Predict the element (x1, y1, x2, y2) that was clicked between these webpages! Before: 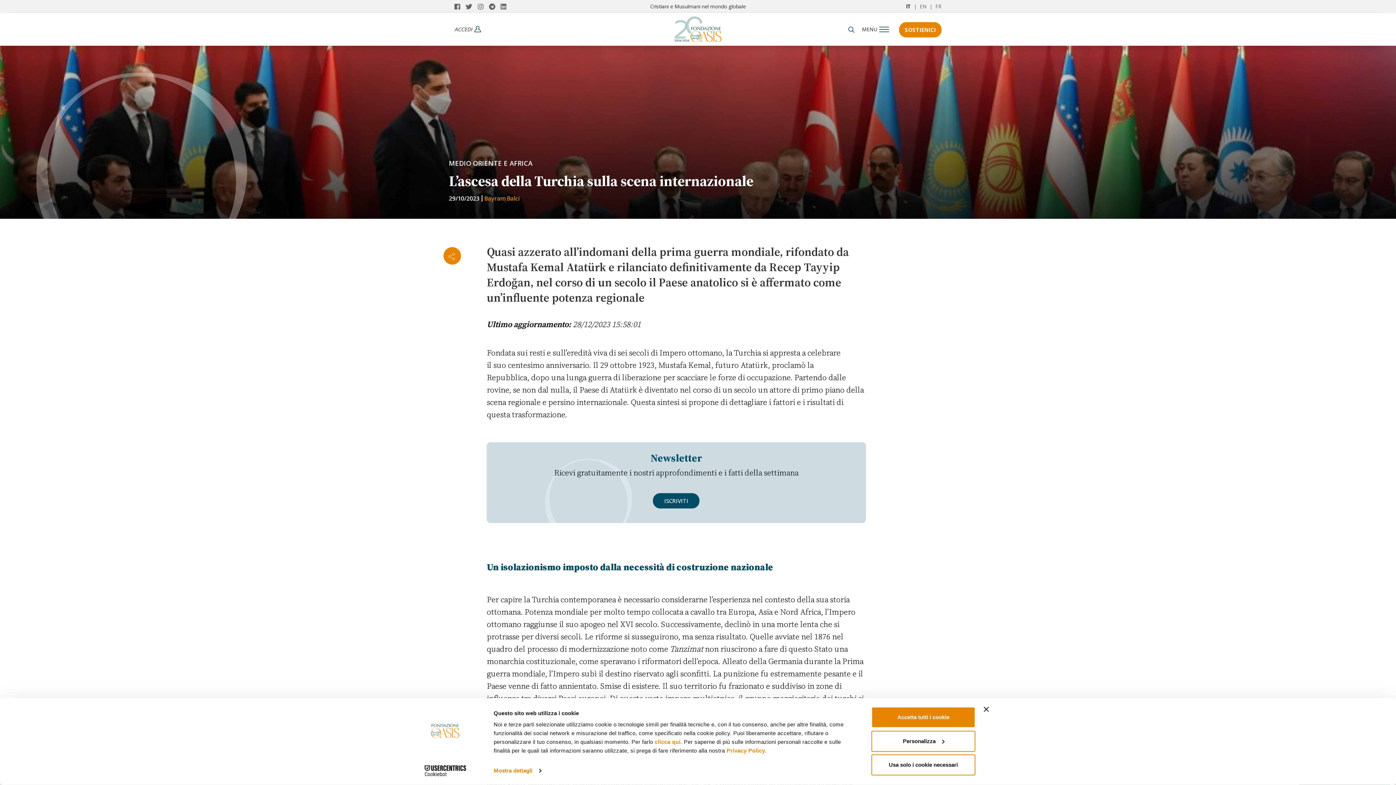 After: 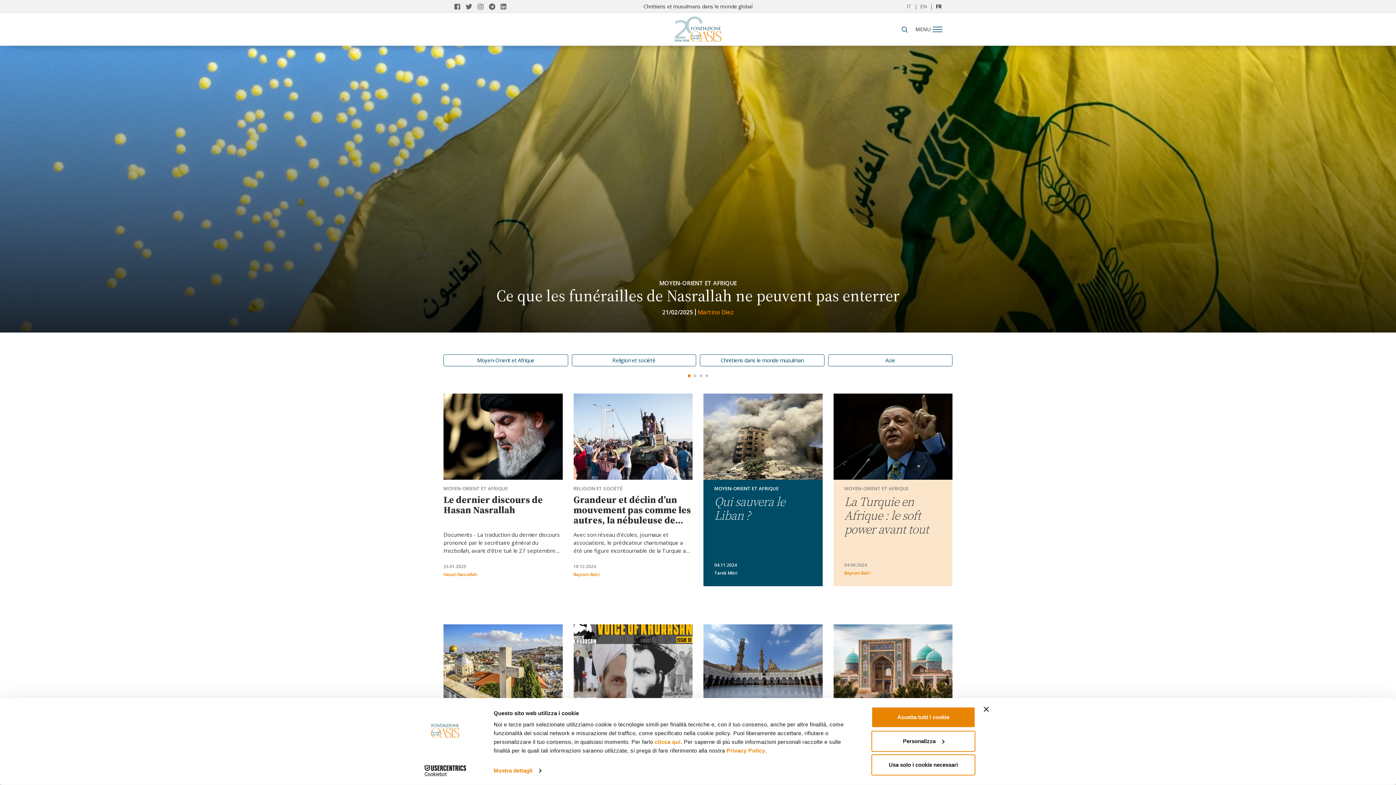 Action: bbox: (935, 2, 941, 9) label: FR